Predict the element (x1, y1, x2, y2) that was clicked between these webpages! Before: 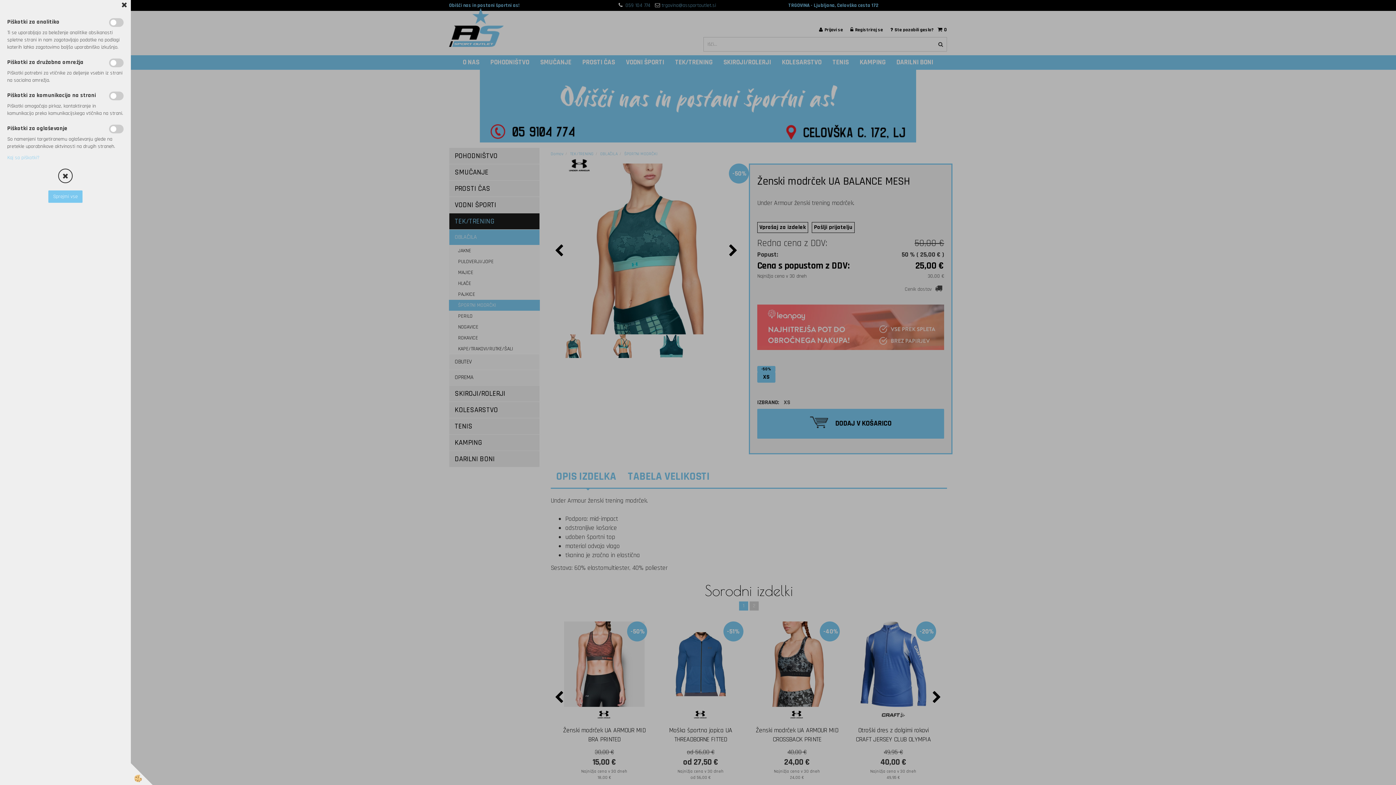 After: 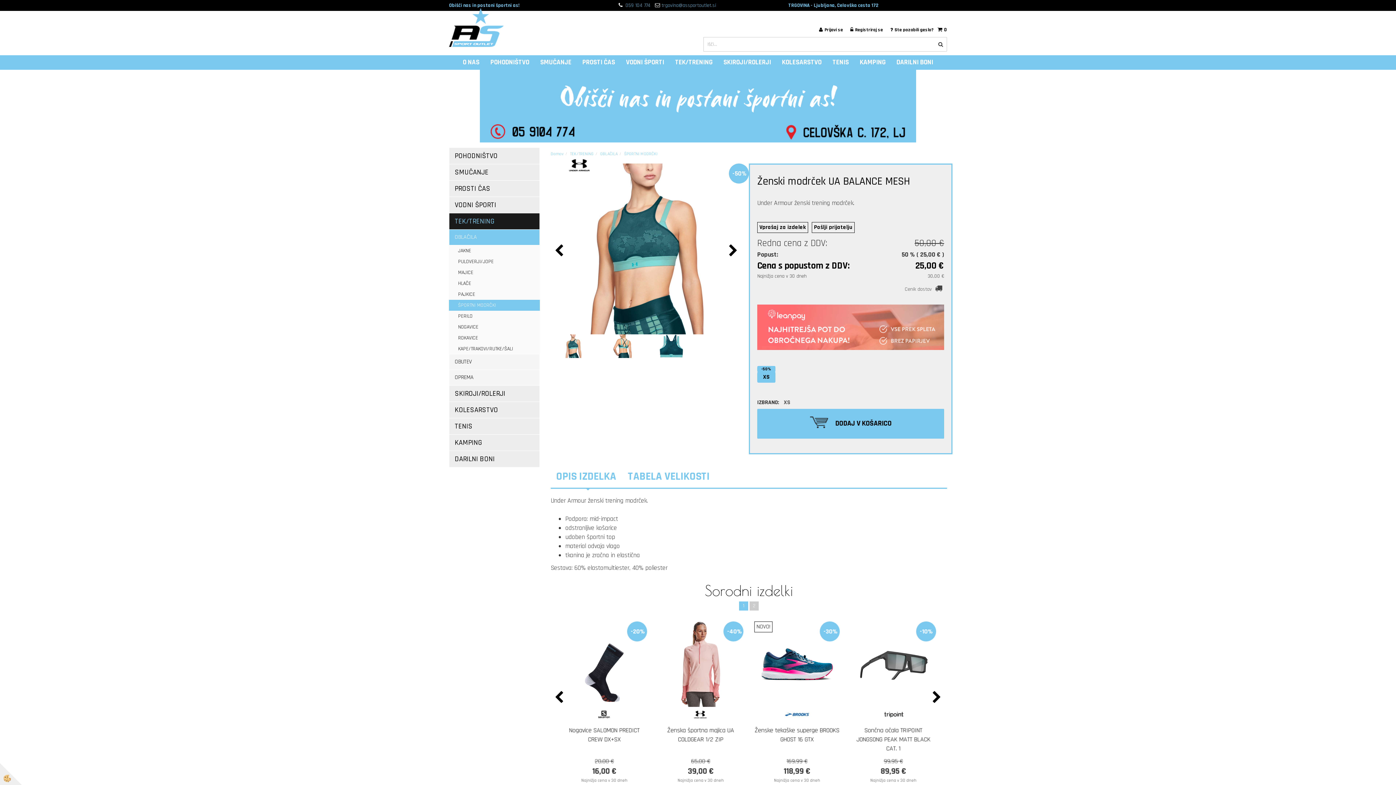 Action: label: Sprejmi vse bbox: (48, 190, 82, 202)